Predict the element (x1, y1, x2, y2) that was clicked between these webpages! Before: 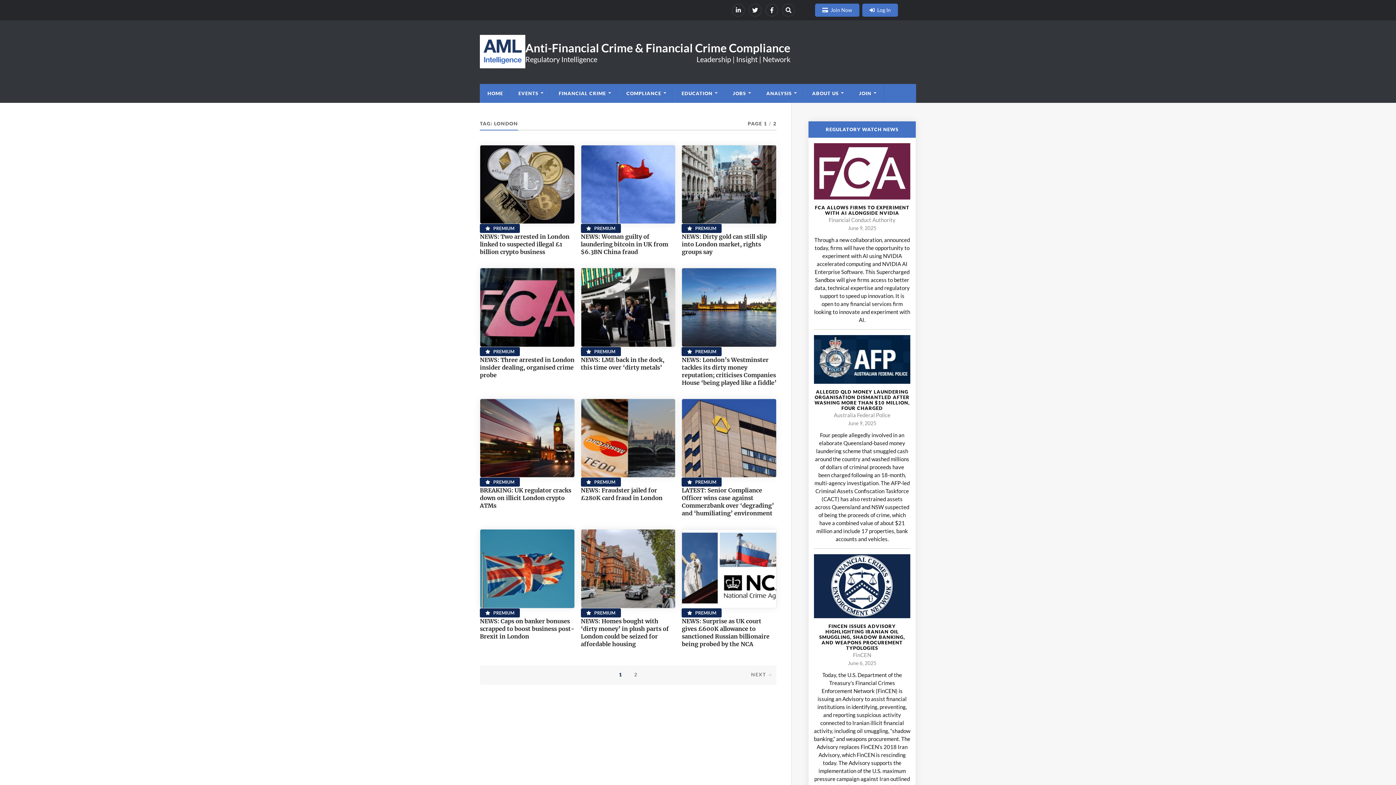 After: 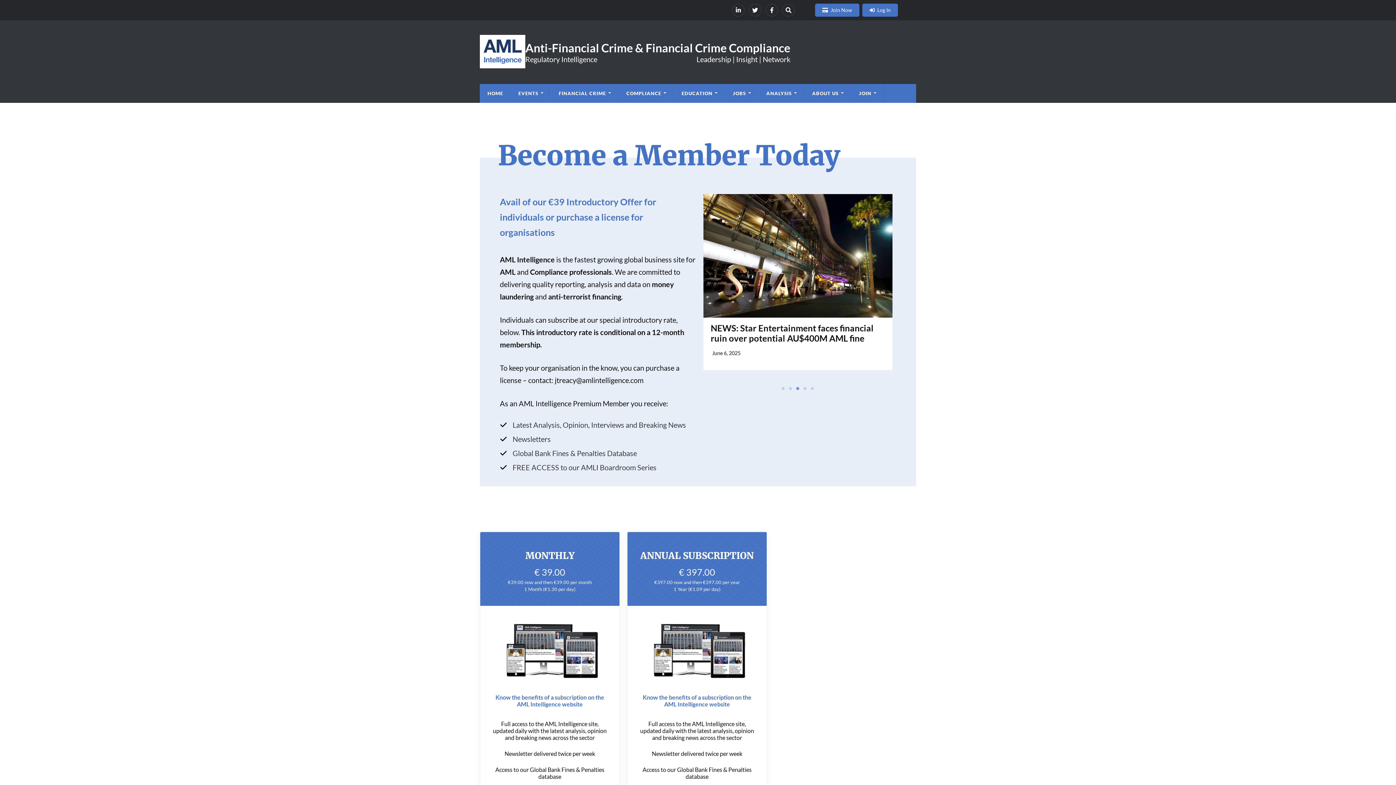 Action: bbox: (852, 83, 884, 102) label: JOIN